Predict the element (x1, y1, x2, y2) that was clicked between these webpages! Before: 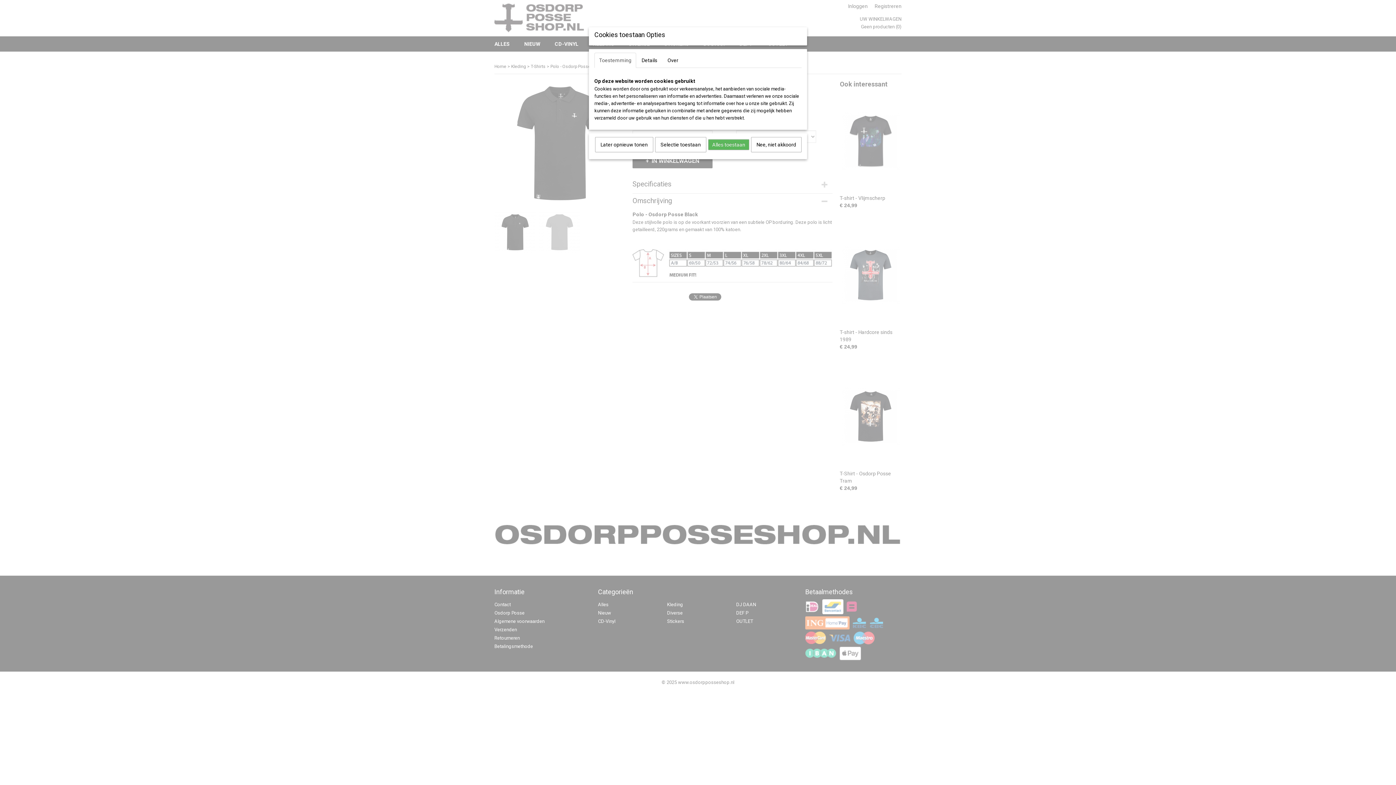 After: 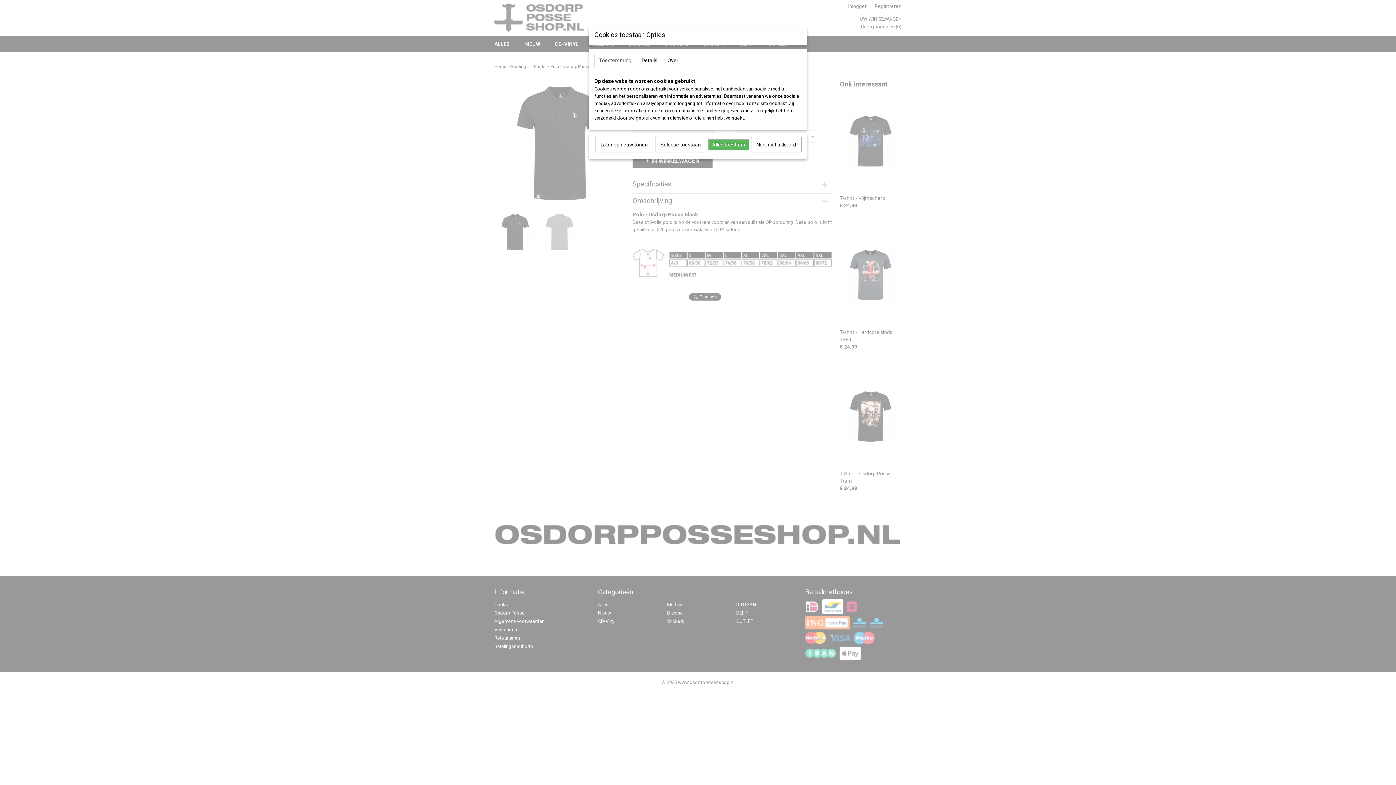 Action: bbox: (594, 52, 636, 68) label: Toestemming